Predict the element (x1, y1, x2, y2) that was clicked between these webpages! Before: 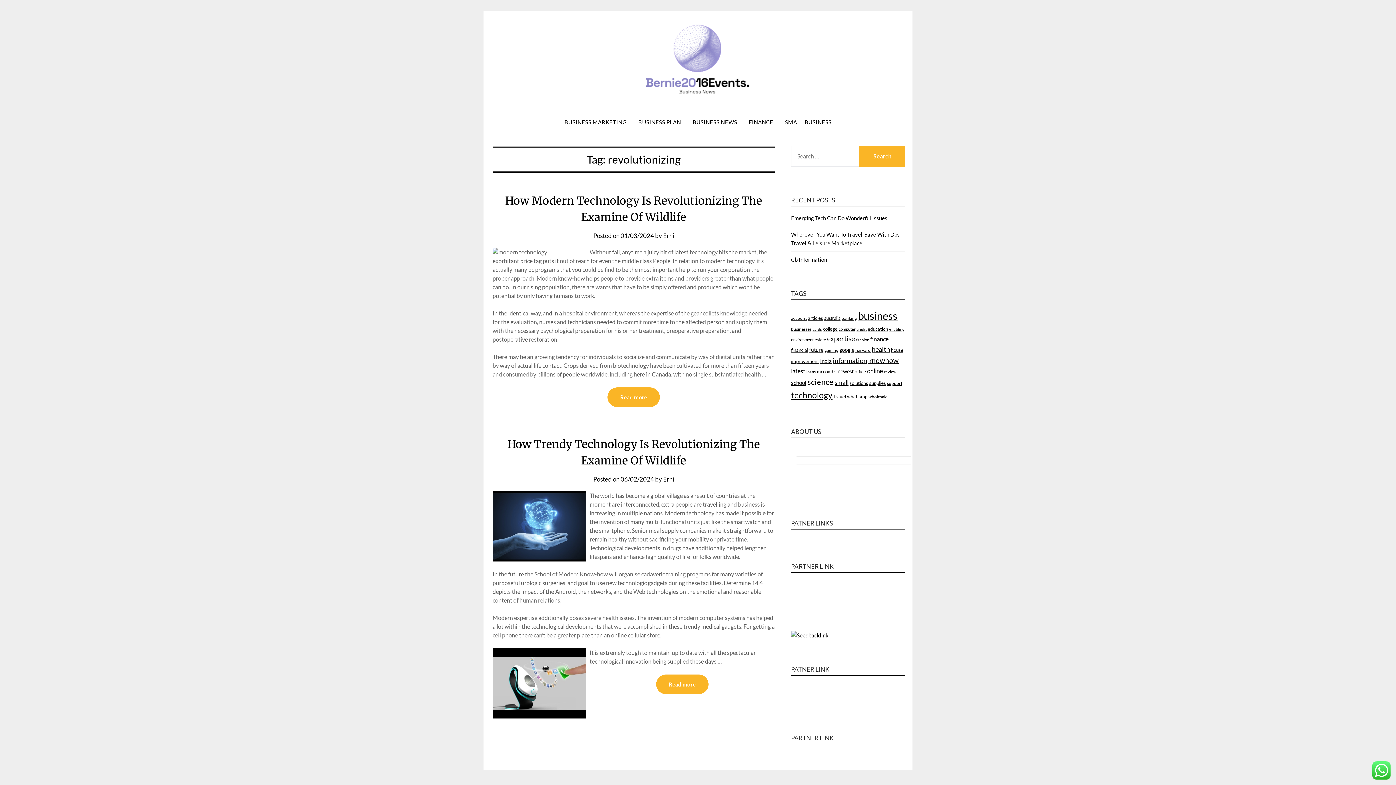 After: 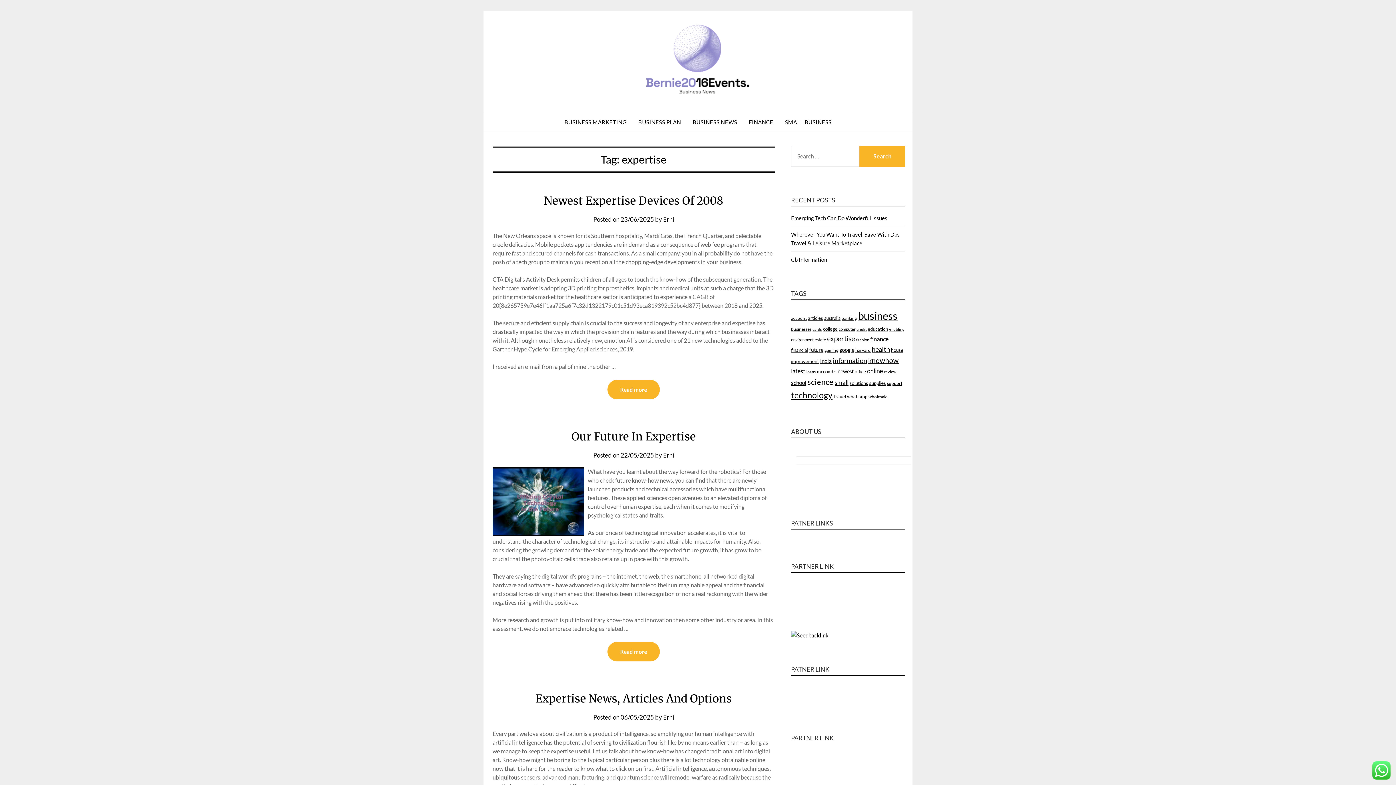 Action: bbox: (827, 334, 855, 342) label: expertise (94 items)